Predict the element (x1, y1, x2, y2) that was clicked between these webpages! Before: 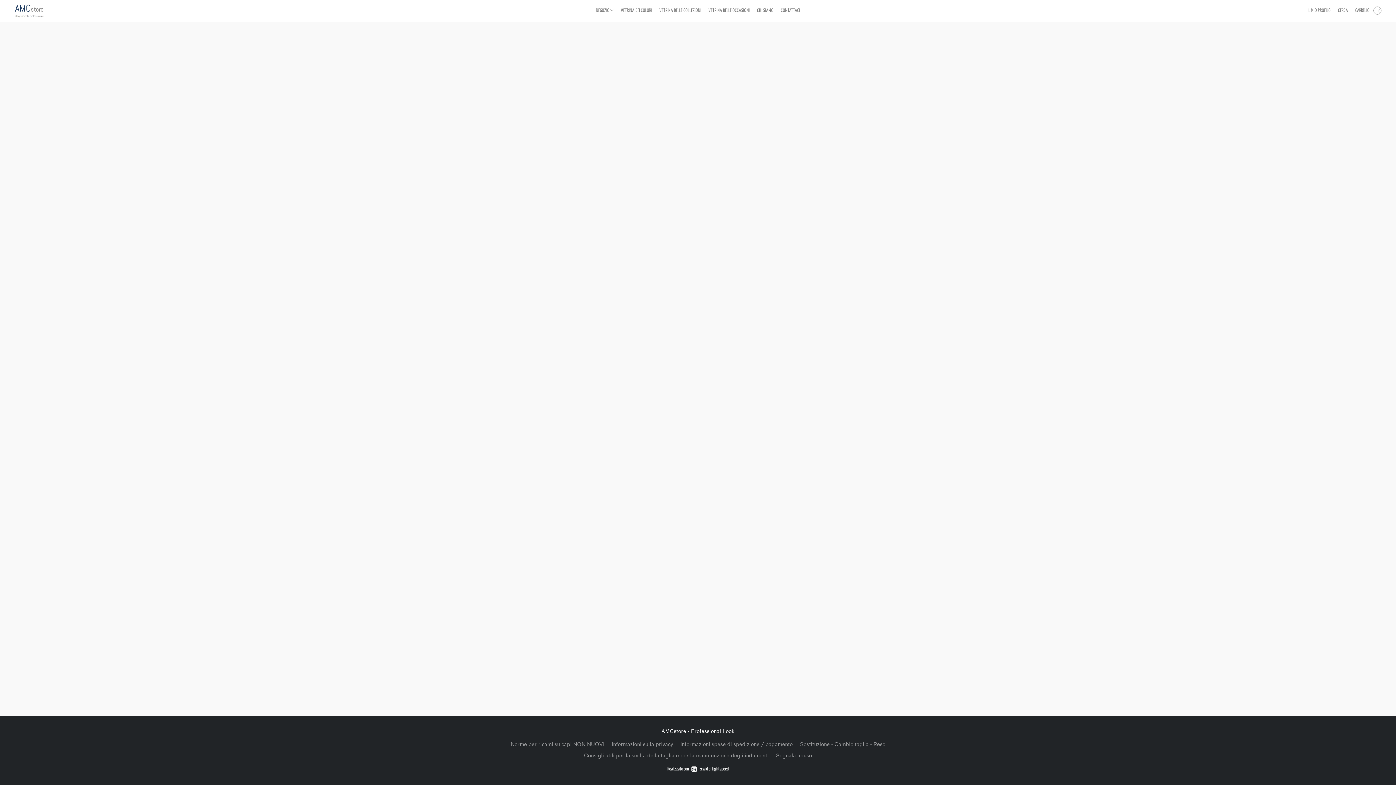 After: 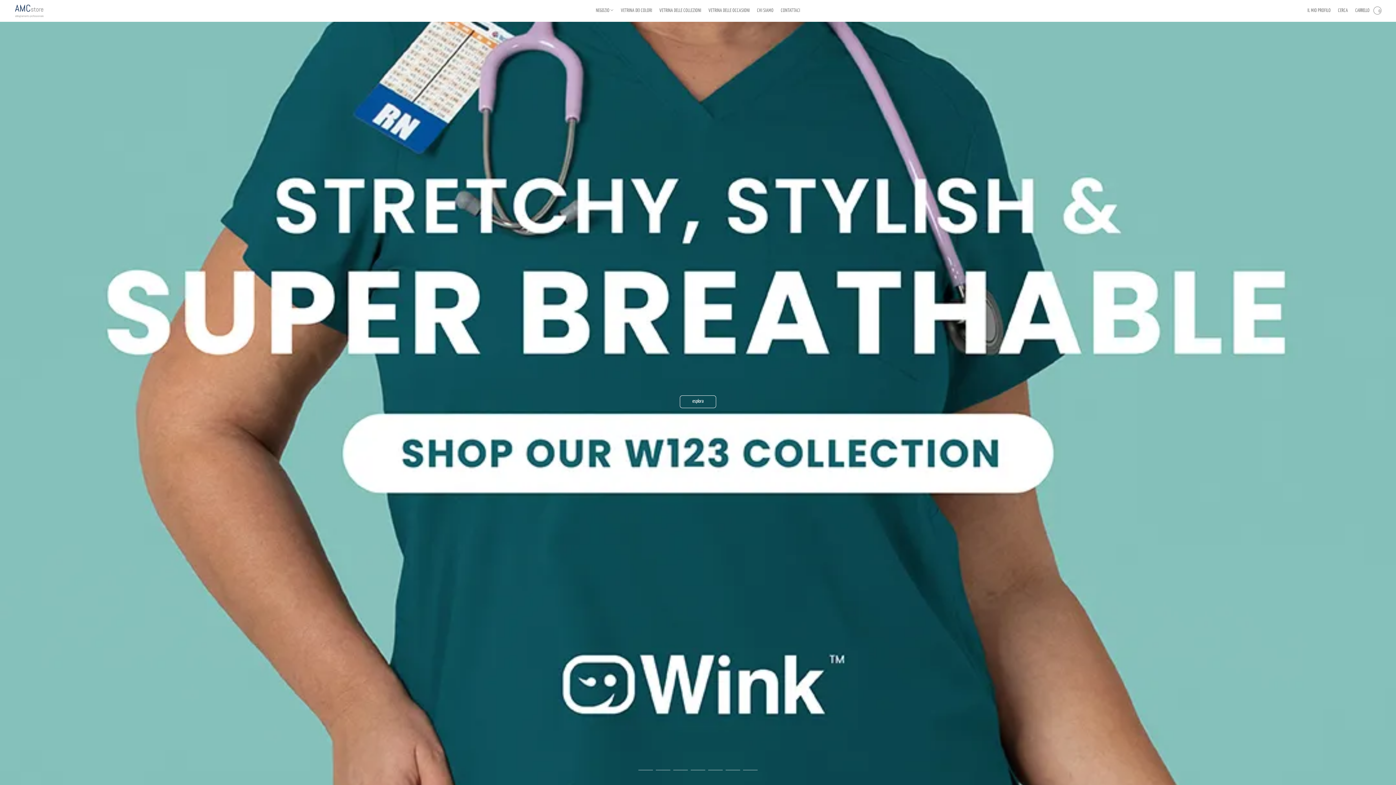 Action: bbox: (14, 3, 43, 18)